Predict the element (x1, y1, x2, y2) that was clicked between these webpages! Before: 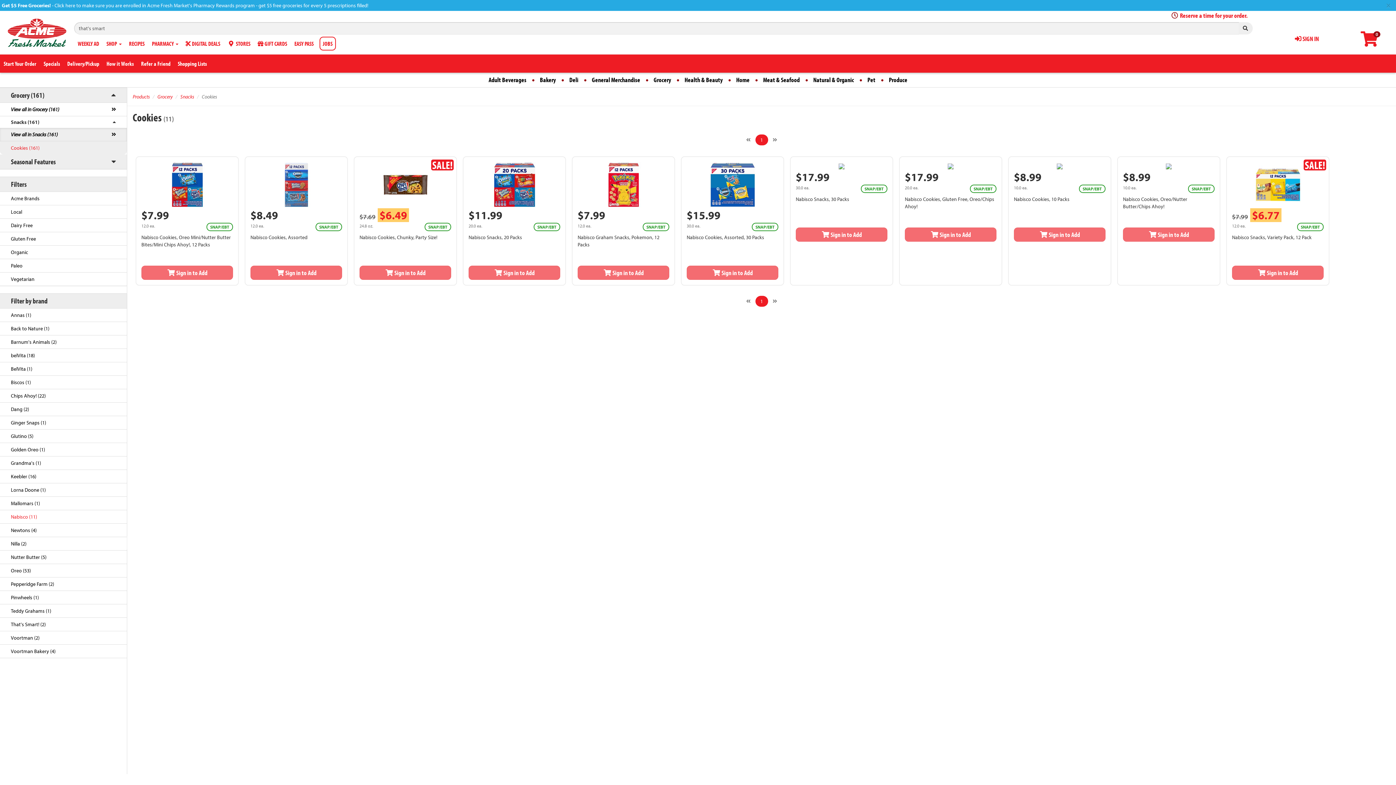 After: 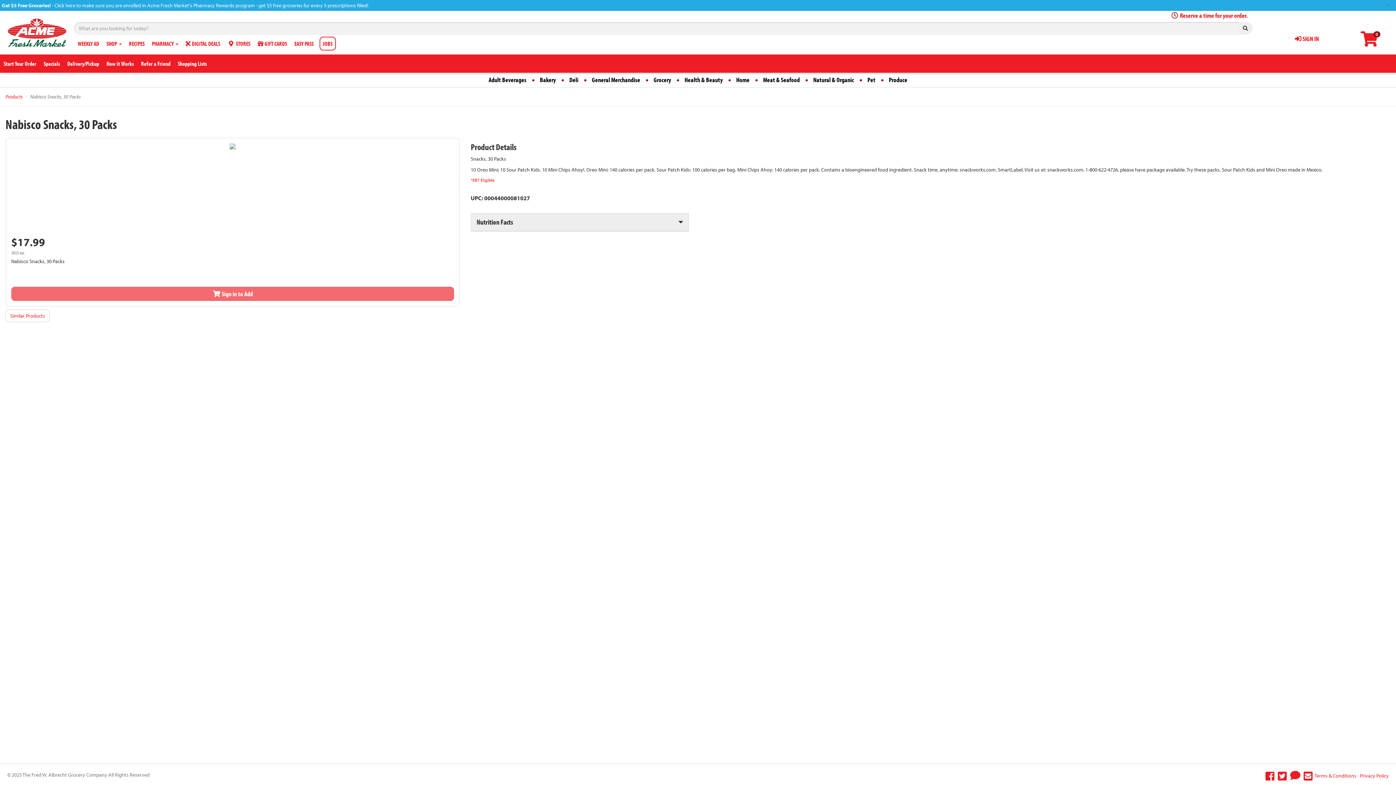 Action: label: Nabisco Snacks, 30 Packs bbox: (796, 196, 849, 202)